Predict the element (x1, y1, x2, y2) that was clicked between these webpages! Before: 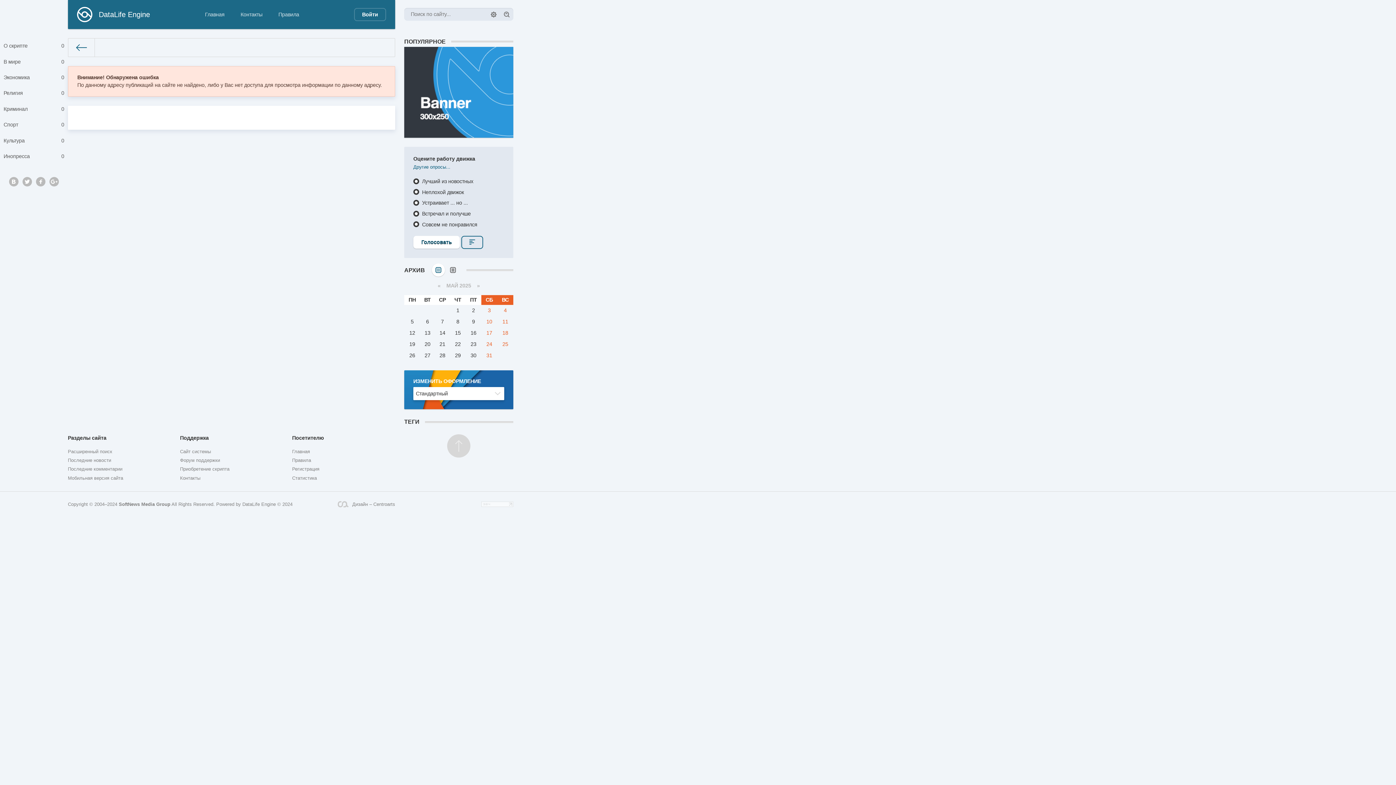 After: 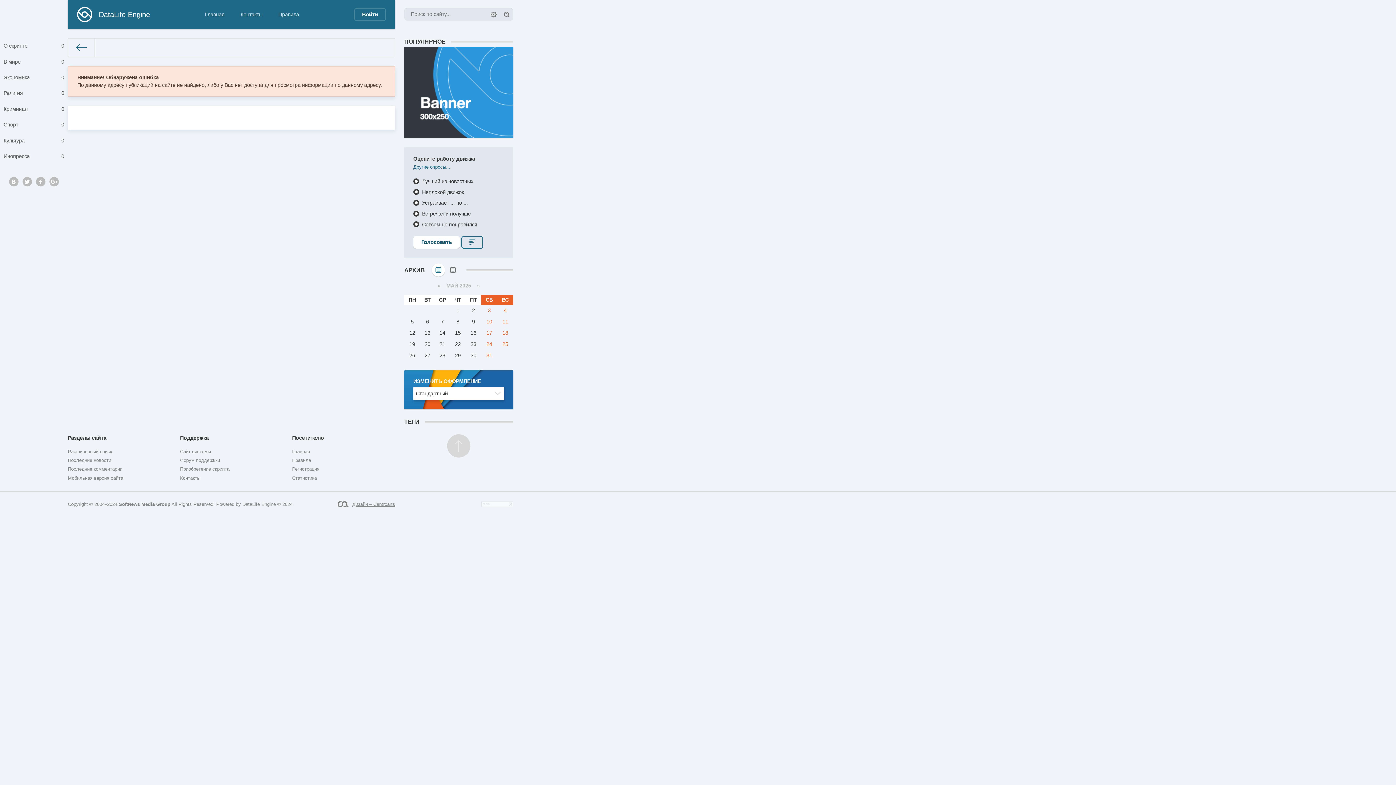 Action: bbox: (337, 501, 395, 508) label: Дизайн – Centroarts